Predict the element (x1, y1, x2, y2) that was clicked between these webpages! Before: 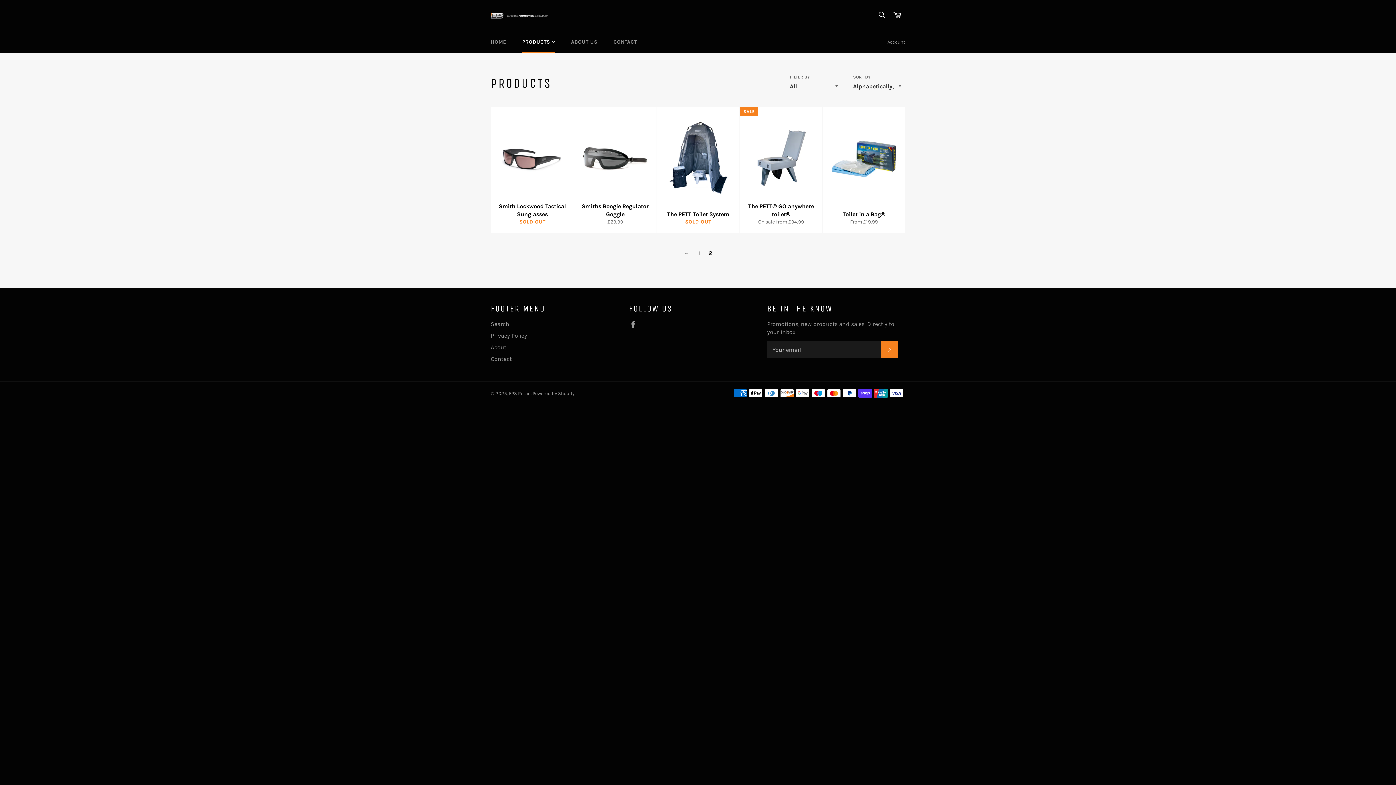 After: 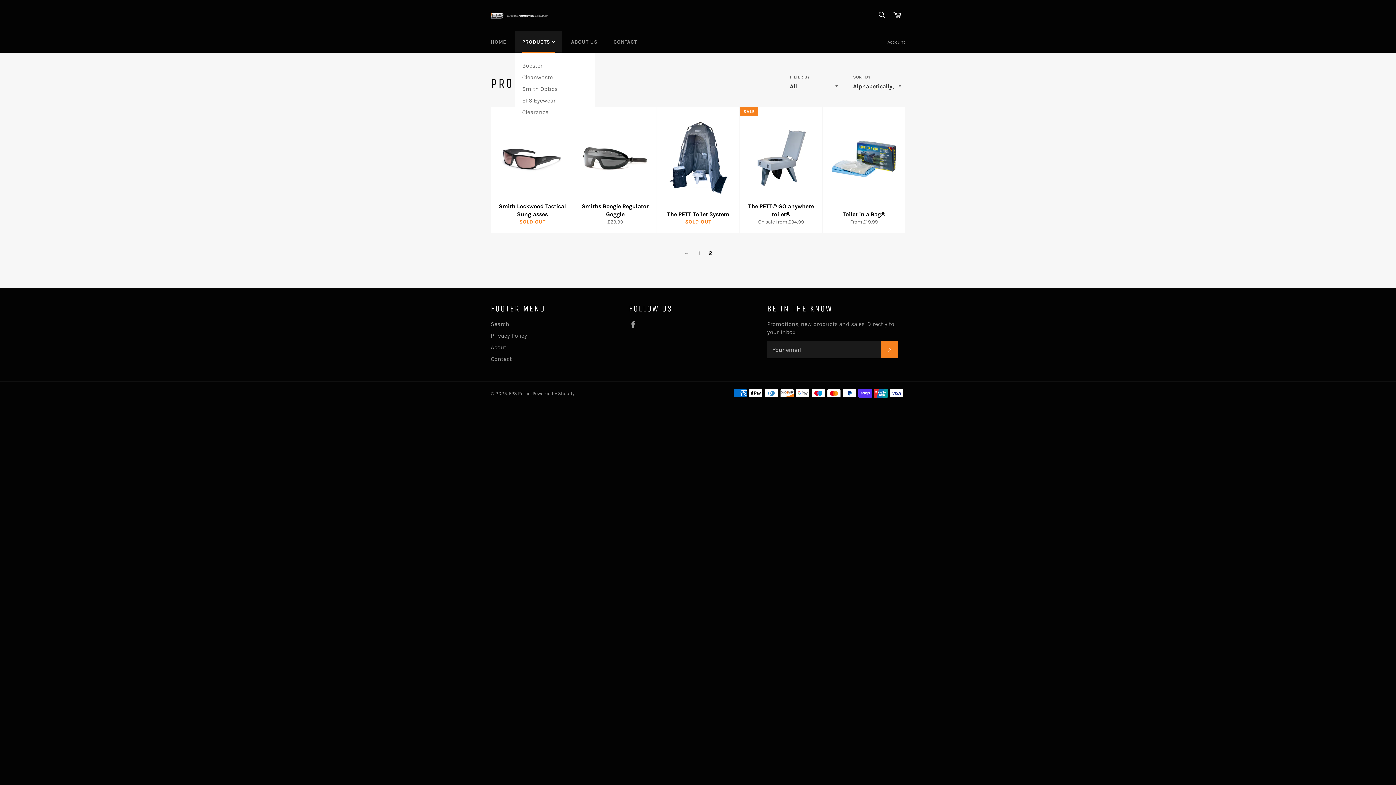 Action: label: PRODUCTS  bbox: (515, 31, 562, 52)